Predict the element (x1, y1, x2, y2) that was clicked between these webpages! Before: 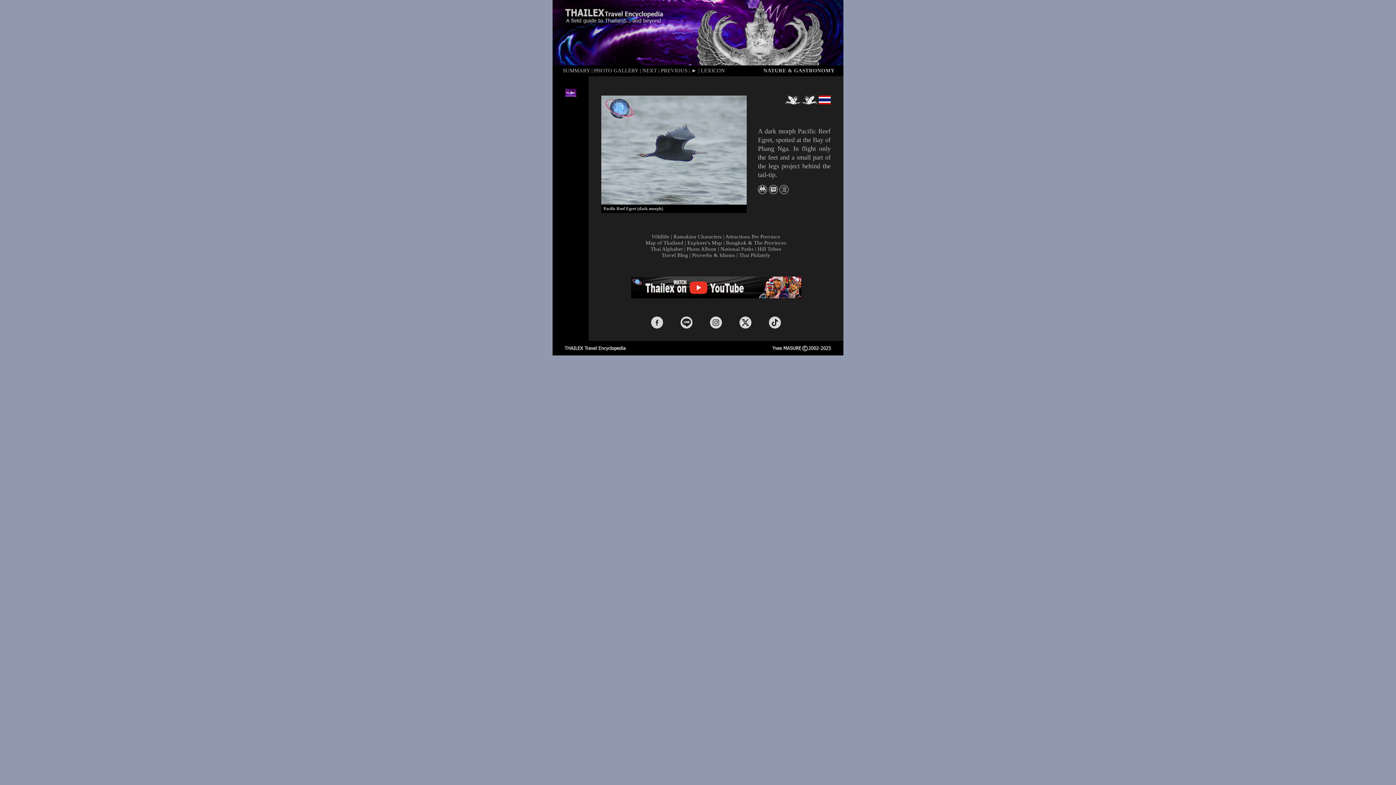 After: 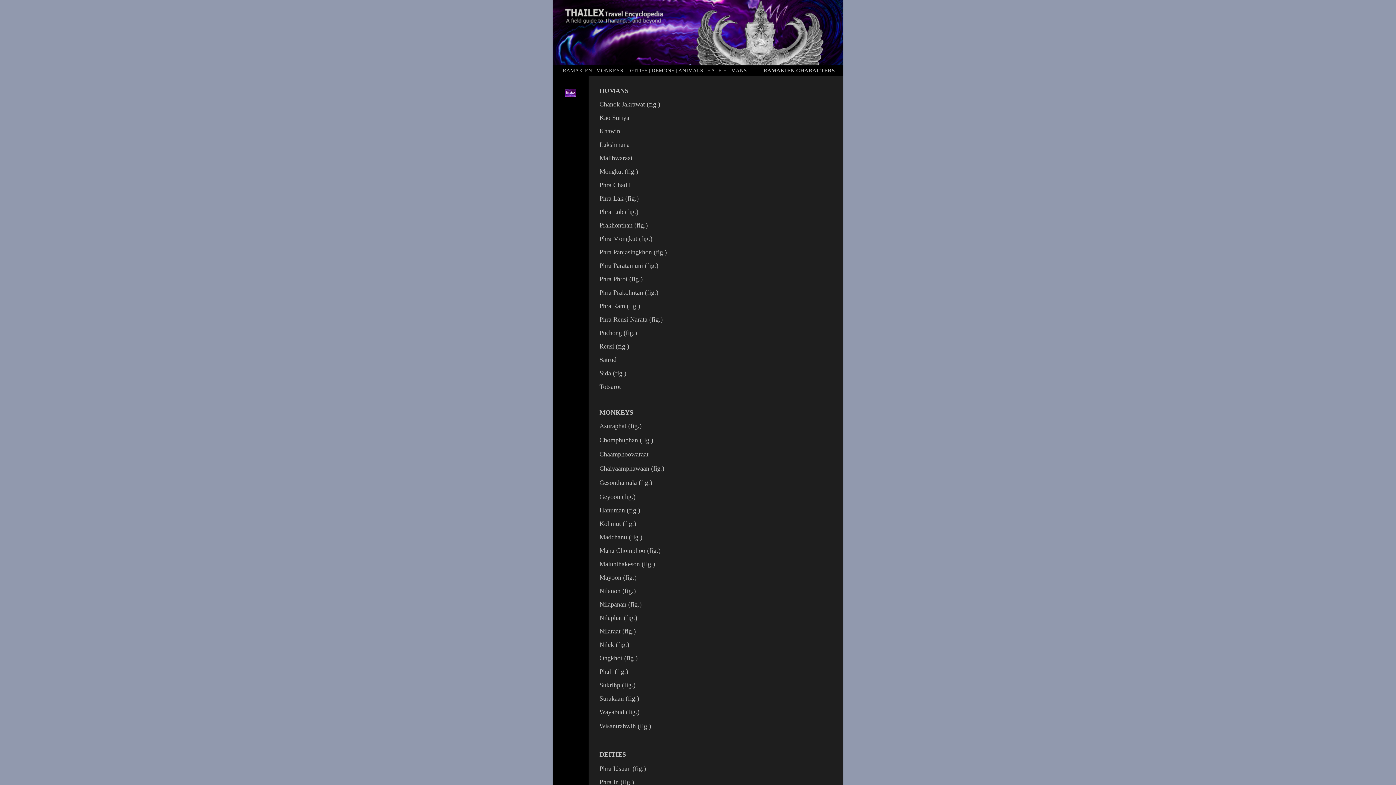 Action: bbox: (673, 233, 722, 239) label: Ramakien Characters